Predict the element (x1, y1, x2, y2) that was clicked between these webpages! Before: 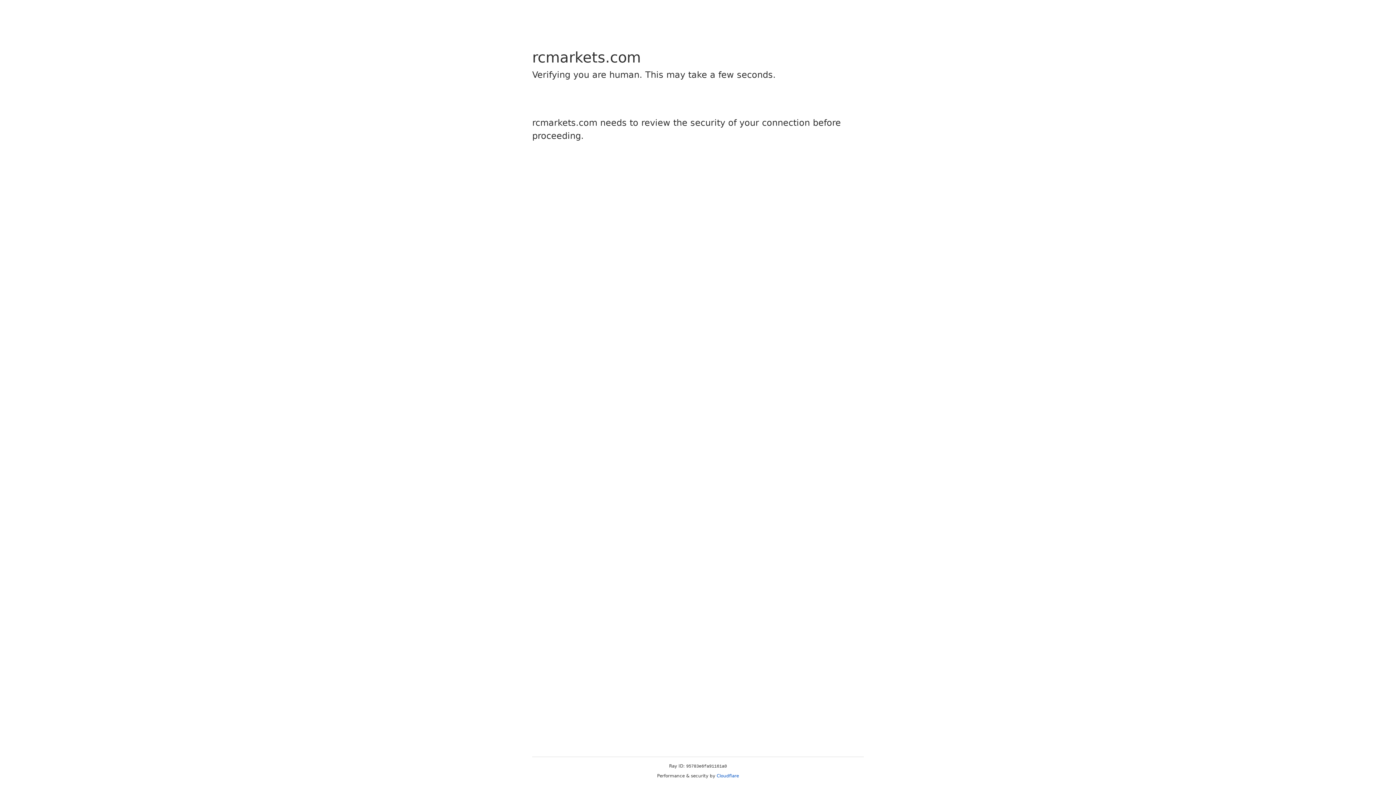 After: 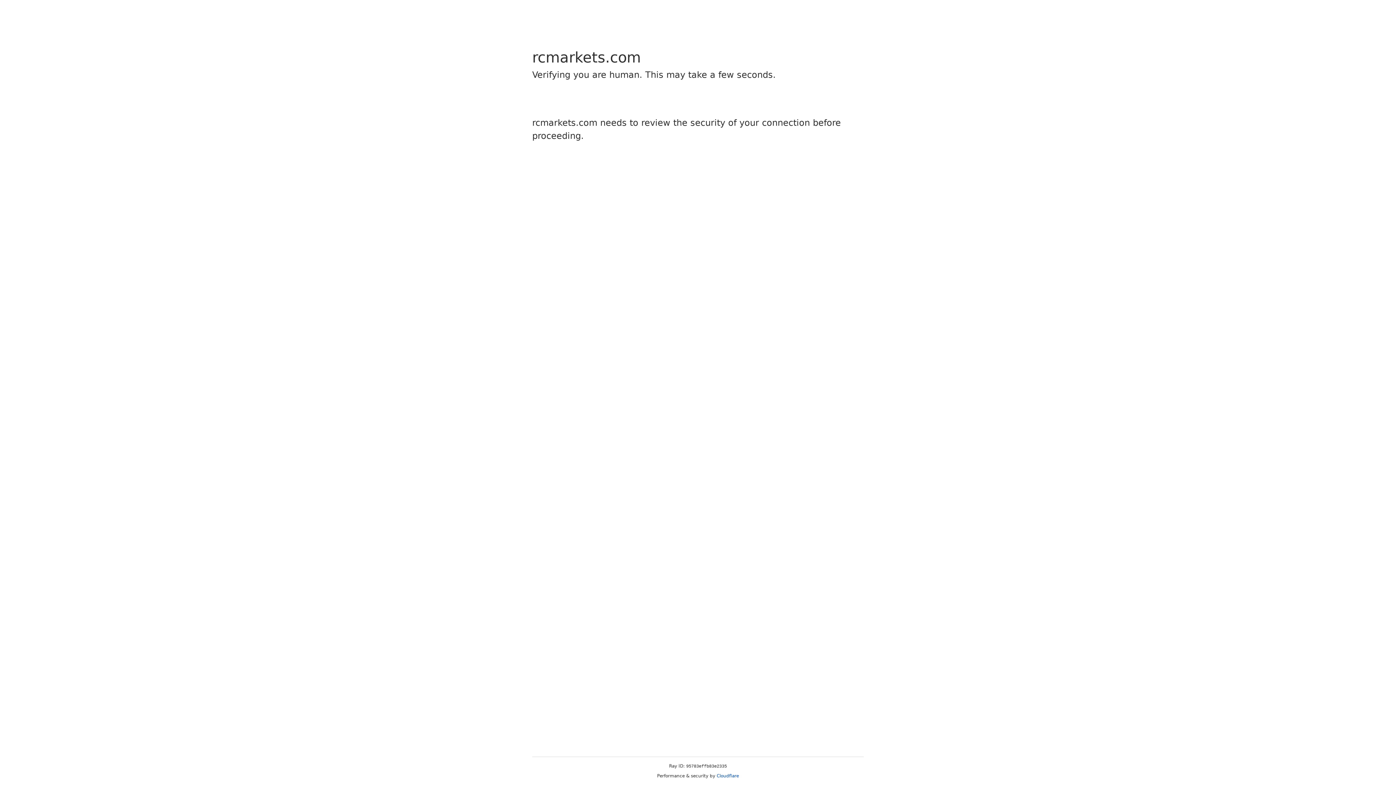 Action: label: Cloudflare bbox: (716, 773, 739, 778)